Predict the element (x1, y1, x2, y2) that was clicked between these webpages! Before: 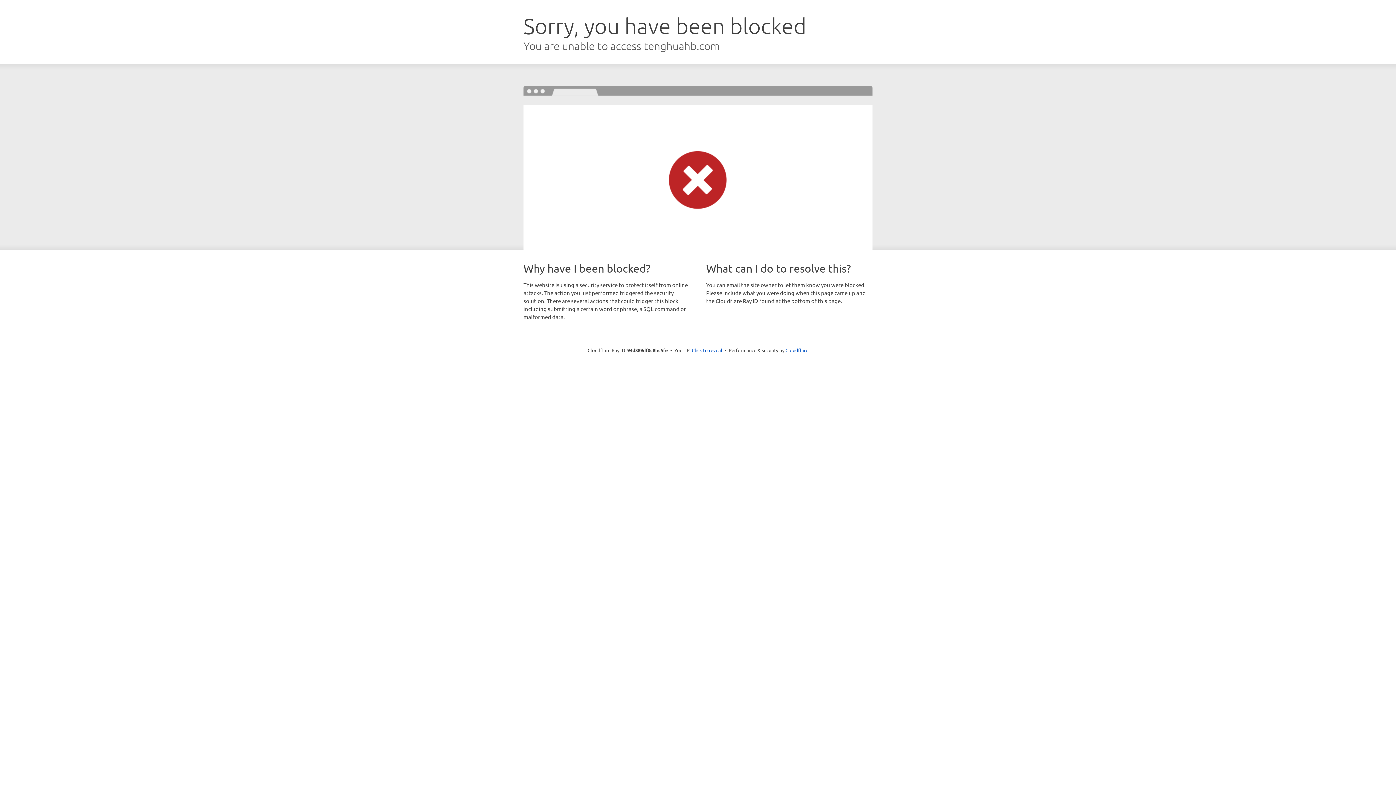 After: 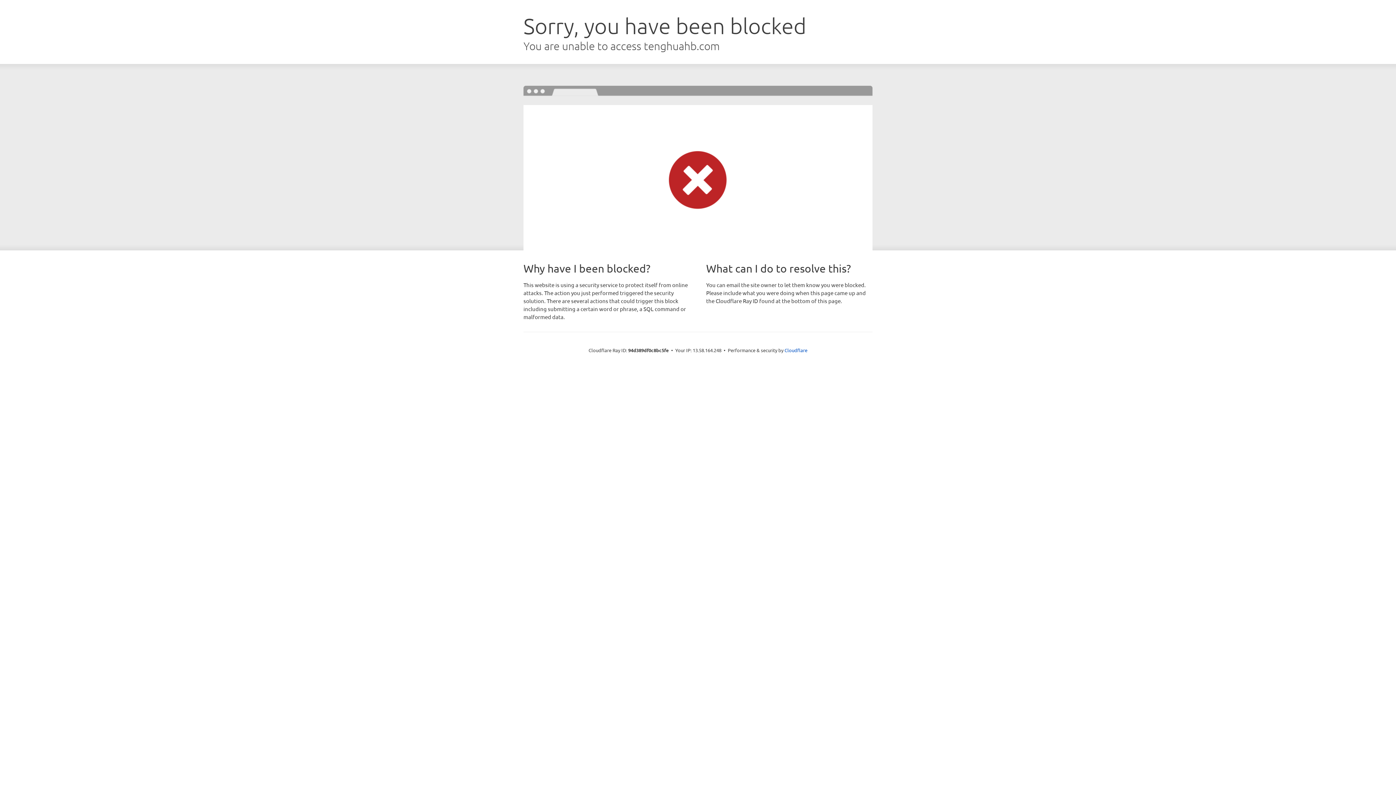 Action: bbox: (692, 346, 722, 353) label: Click to reveal